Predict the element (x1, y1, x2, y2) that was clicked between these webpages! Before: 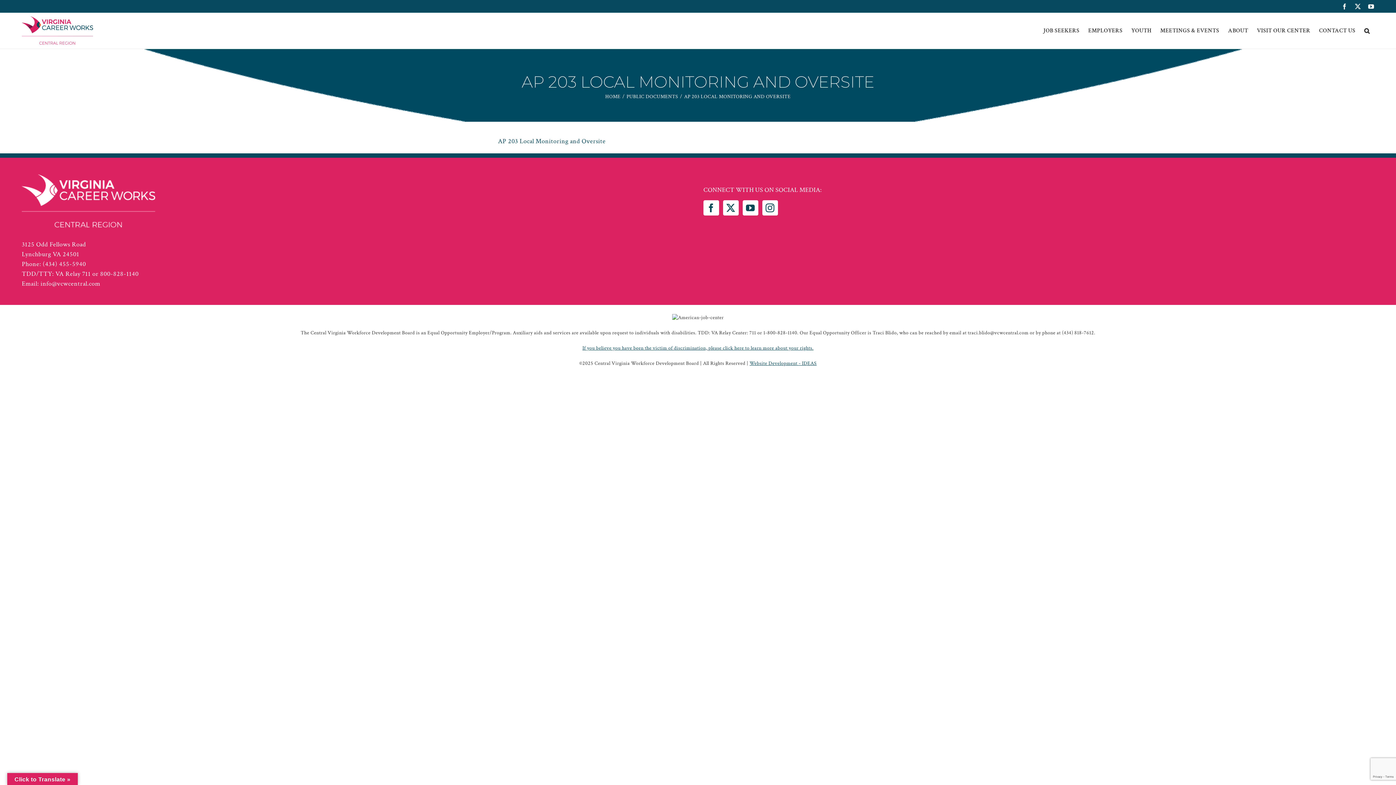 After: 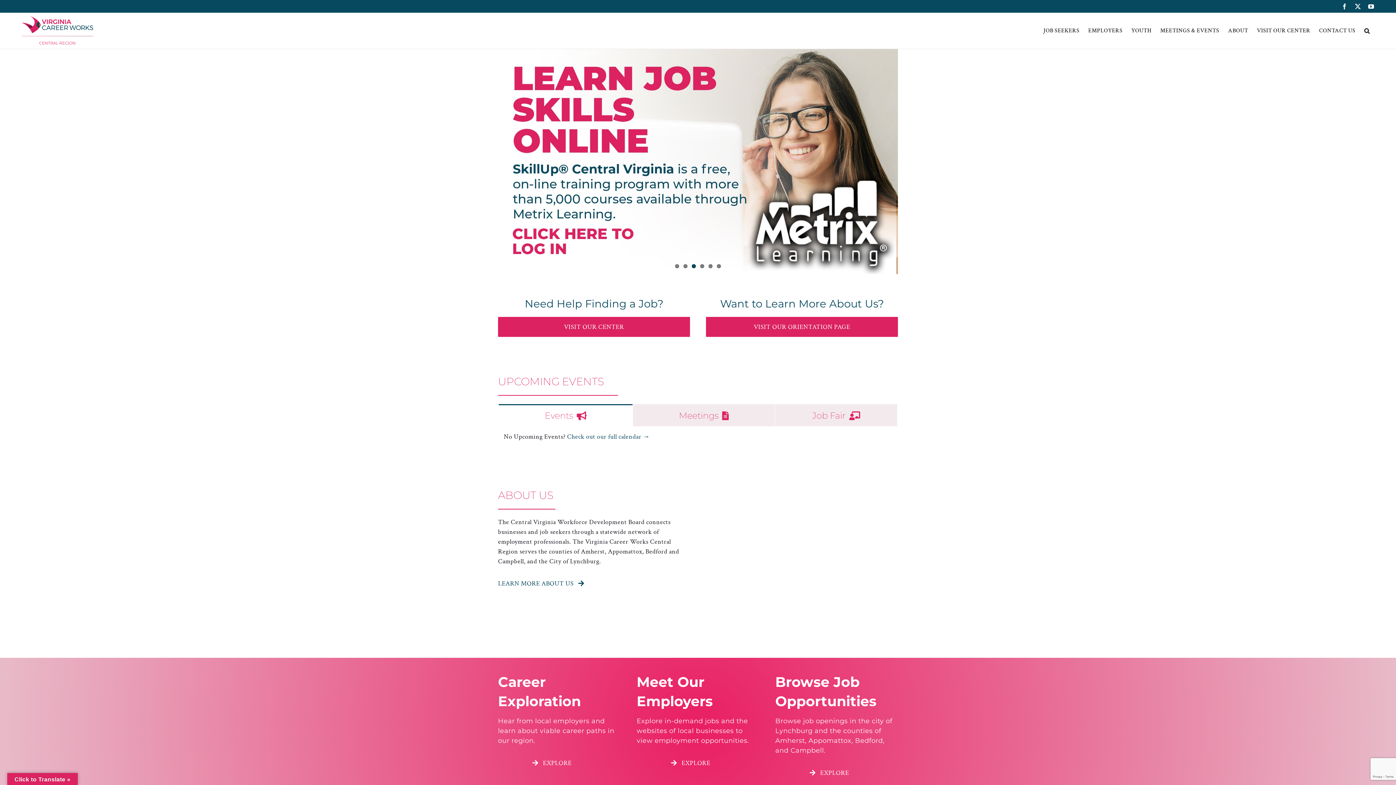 Action: label: HOME bbox: (605, 93, 620, 99)